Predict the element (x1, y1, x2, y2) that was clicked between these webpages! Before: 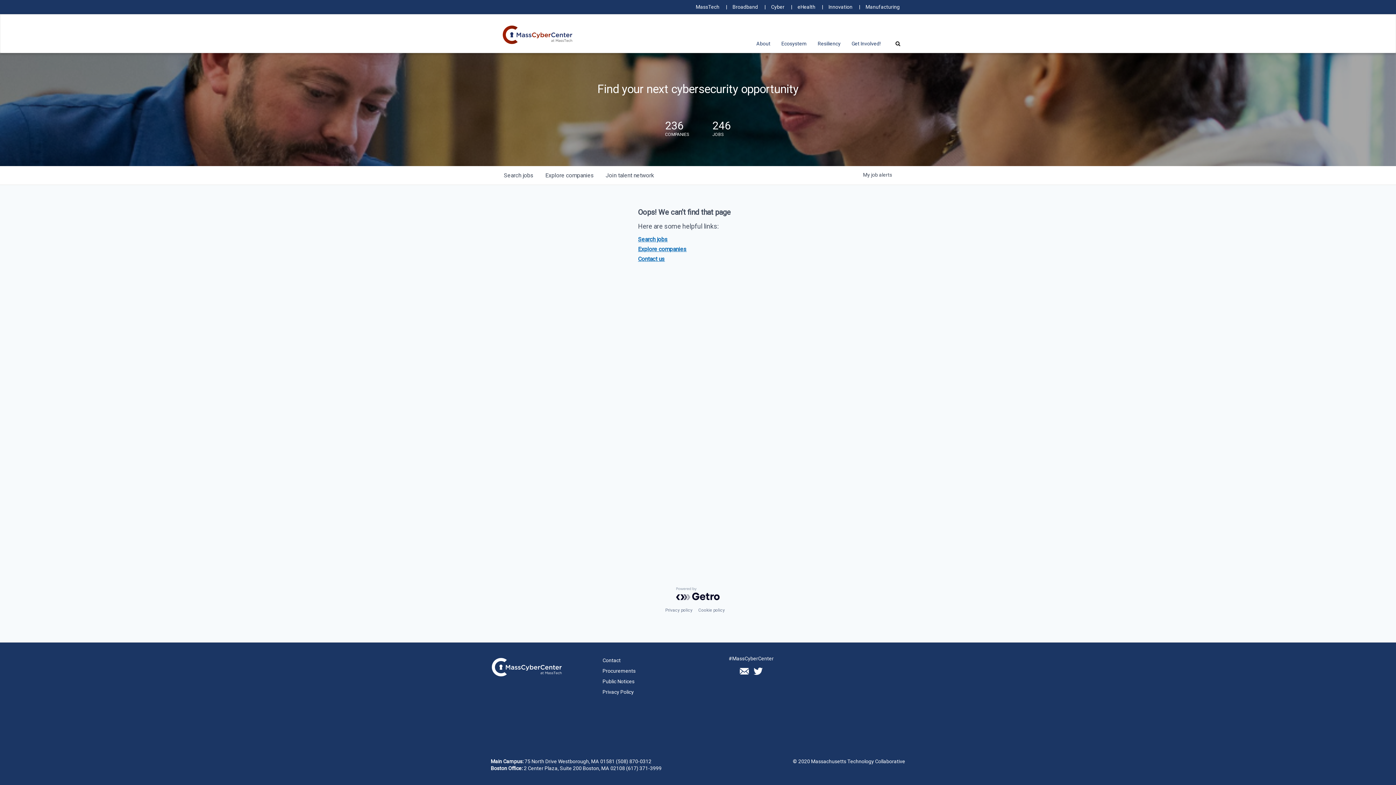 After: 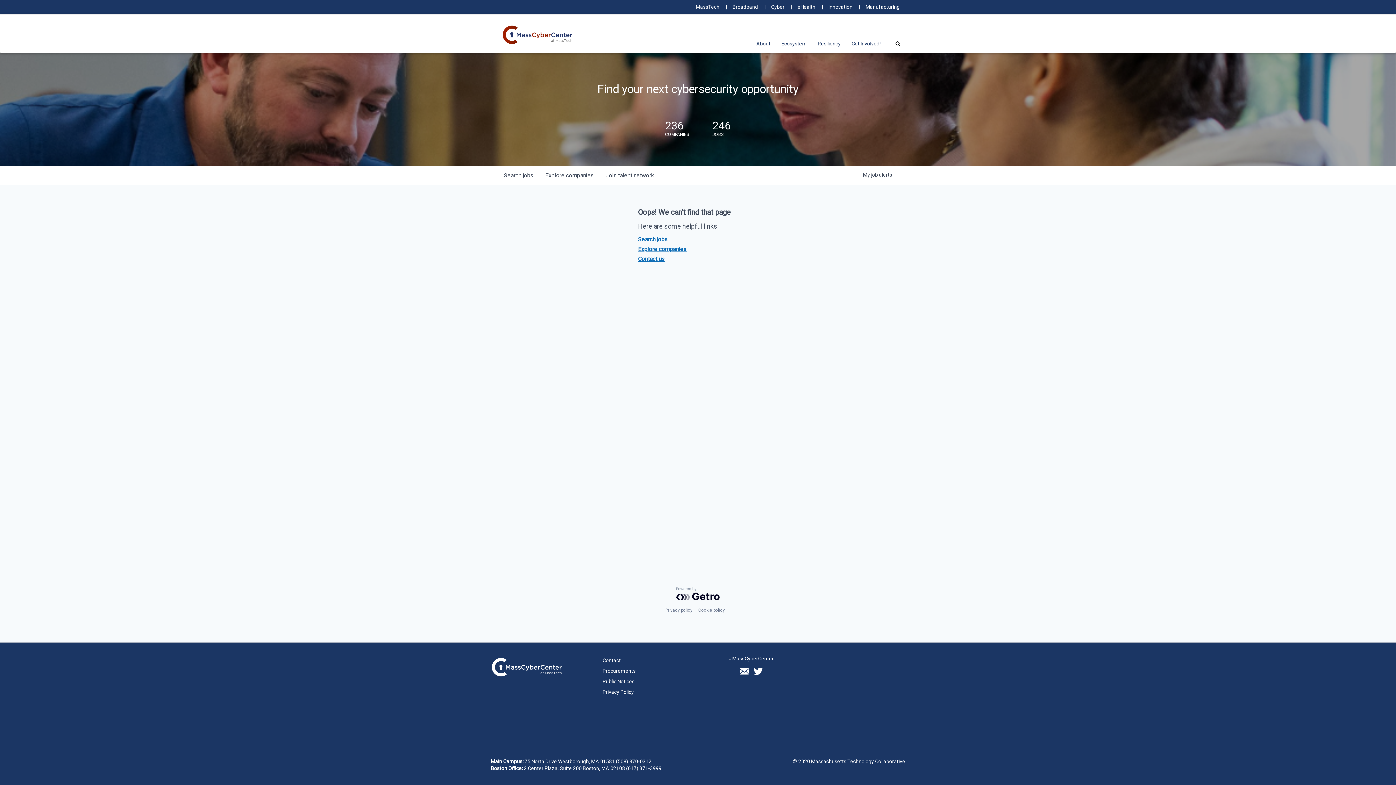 Action: bbox: (703, 655, 799, 666) label: #MassCyberCenter